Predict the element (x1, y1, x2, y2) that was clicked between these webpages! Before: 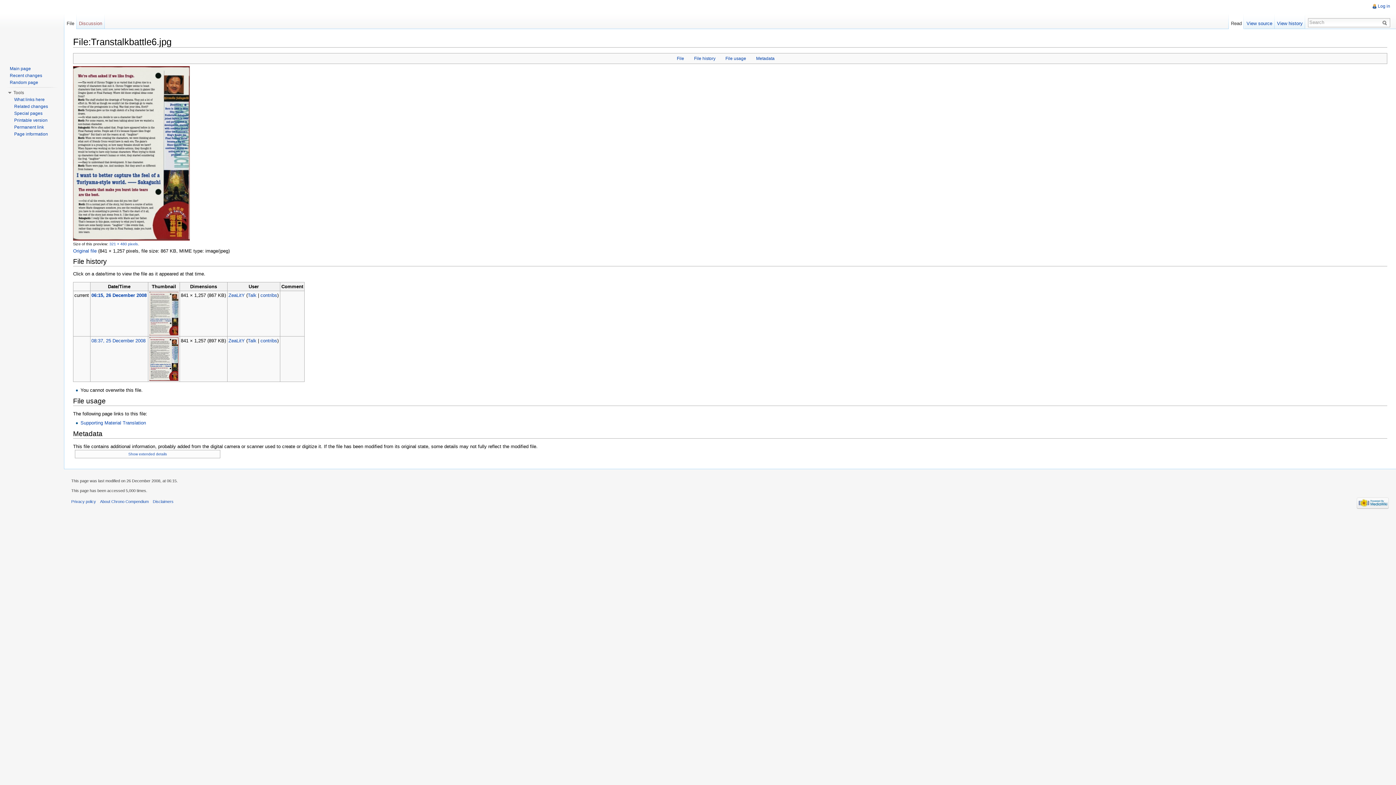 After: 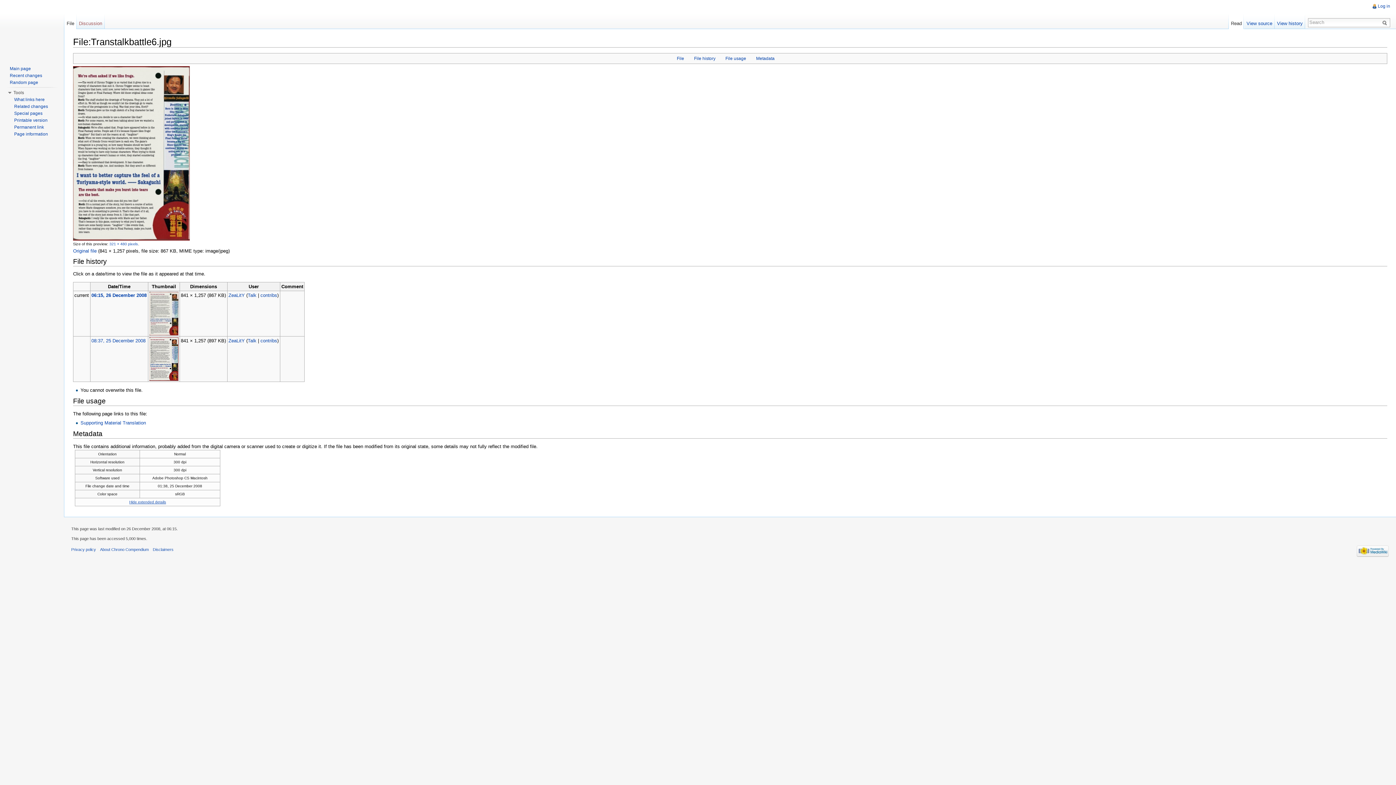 Action: label: Show extended details bbox: (128, 452, 166, 456)